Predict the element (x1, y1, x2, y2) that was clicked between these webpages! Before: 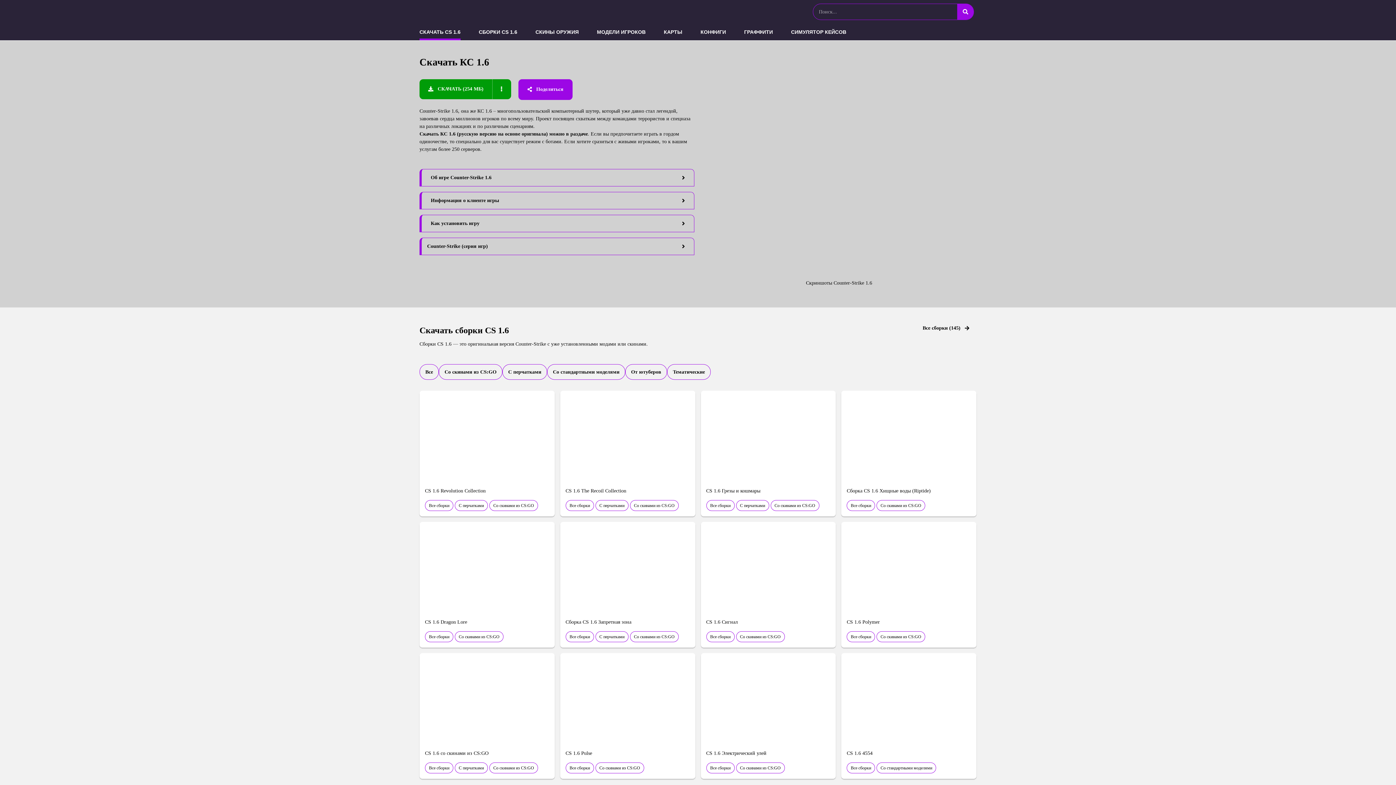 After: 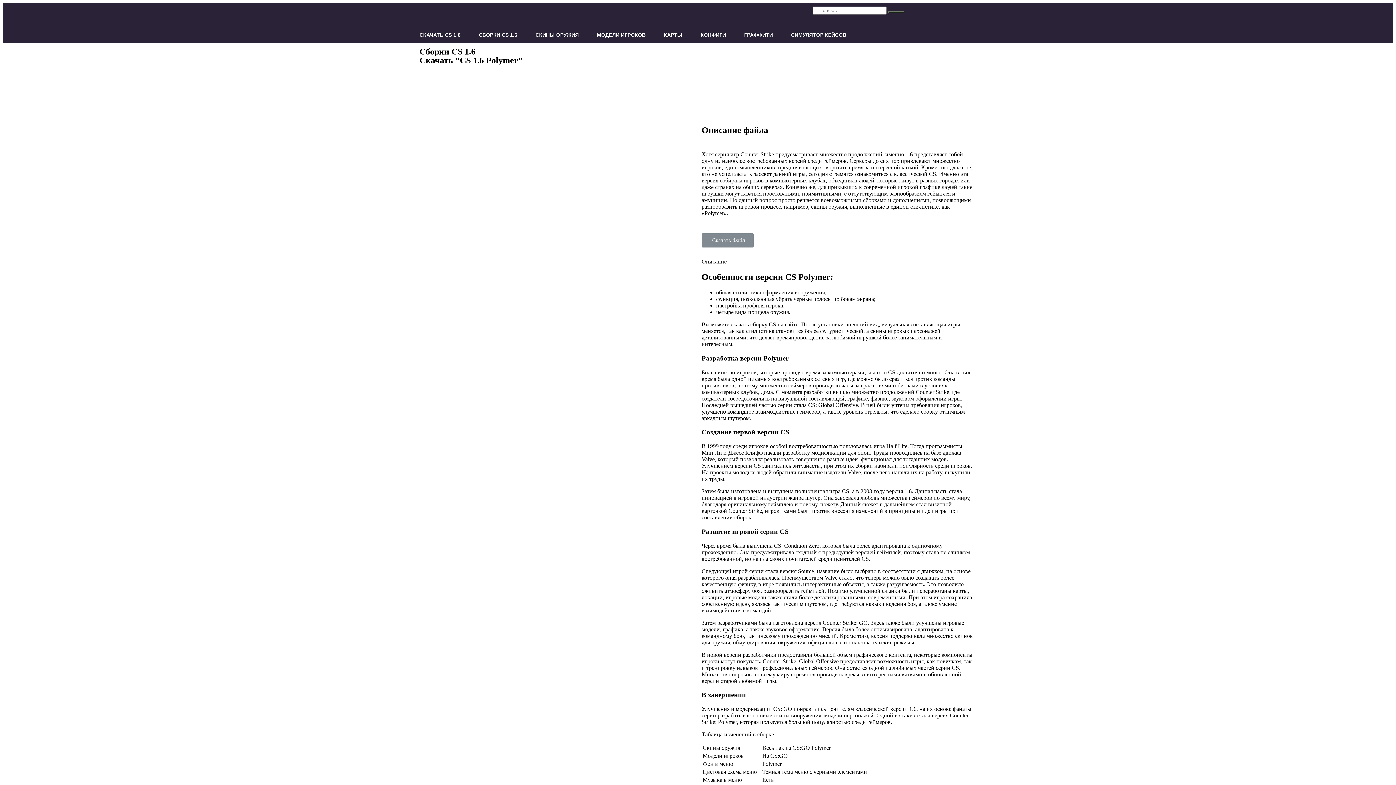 Action: bbox: (841, 522, 976, 612)